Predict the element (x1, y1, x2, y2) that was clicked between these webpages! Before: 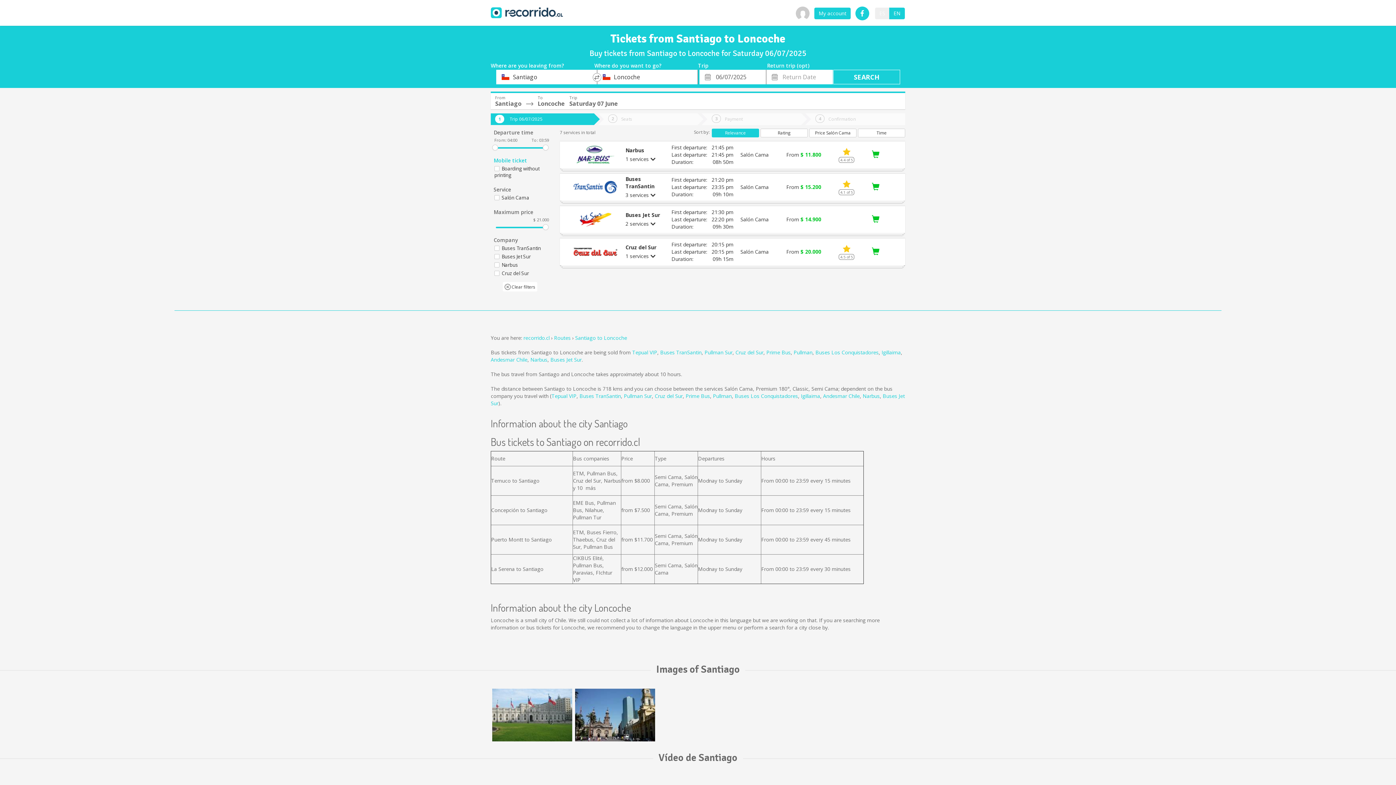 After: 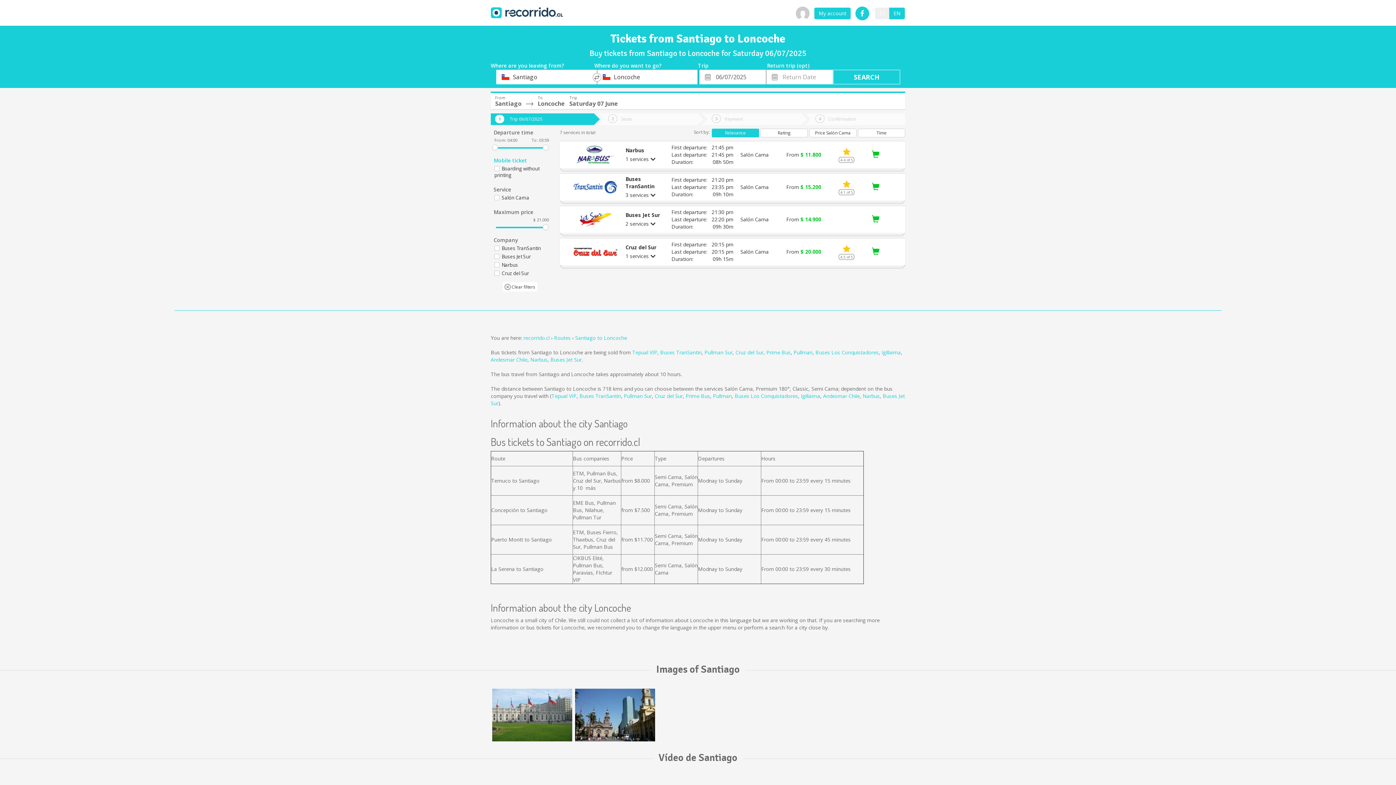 Action: label: Confirmation bbox: (805, 113, 905, 125)